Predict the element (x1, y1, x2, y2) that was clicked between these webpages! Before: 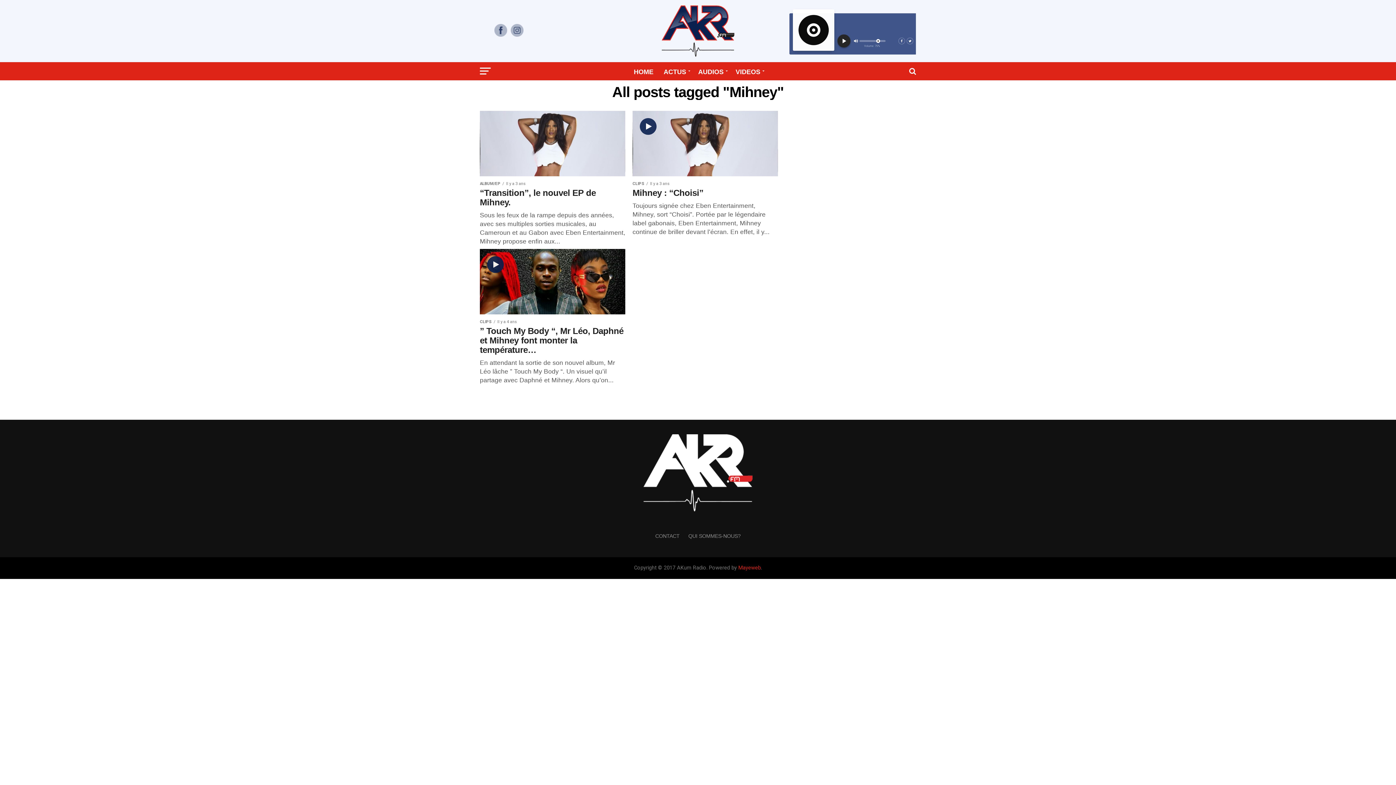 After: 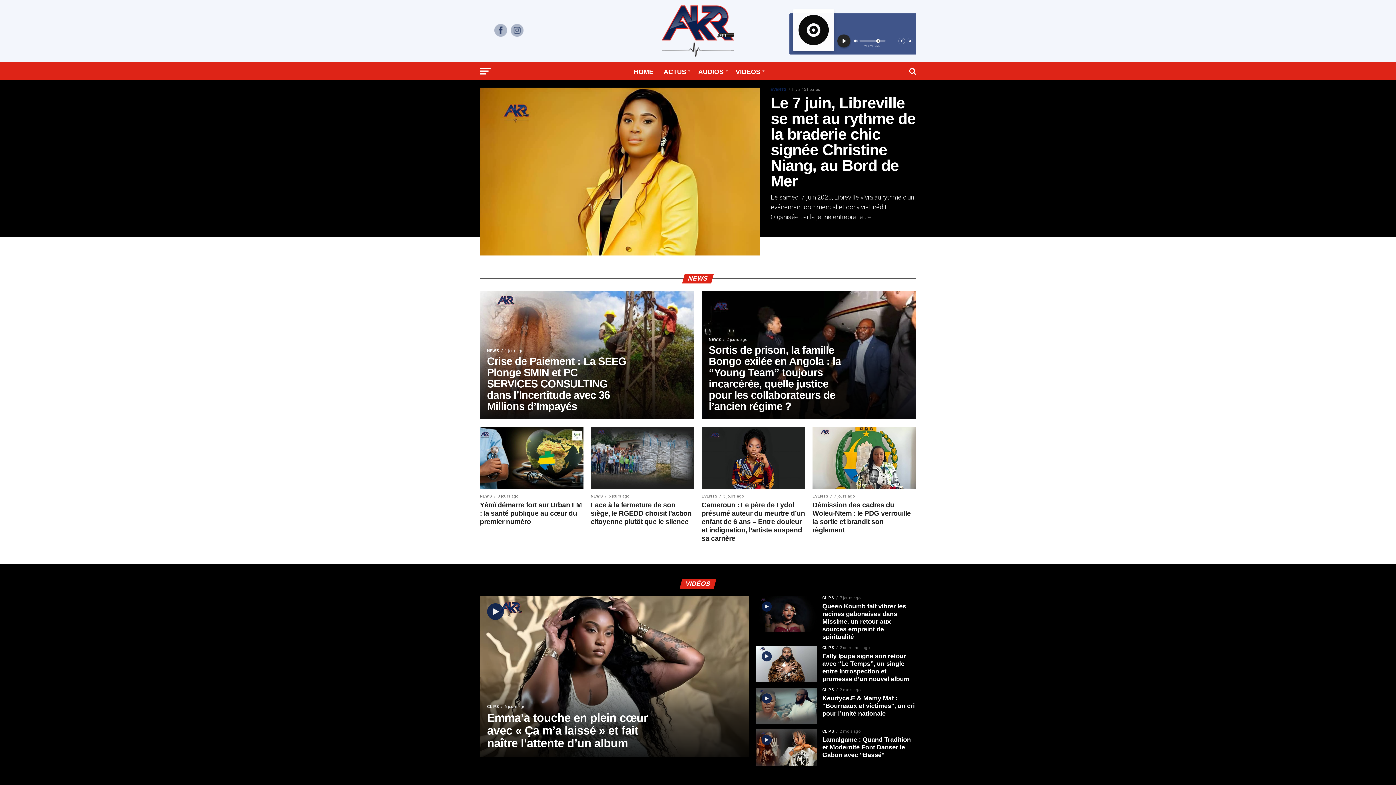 Action: bbox: (661, 51, 734, 58)